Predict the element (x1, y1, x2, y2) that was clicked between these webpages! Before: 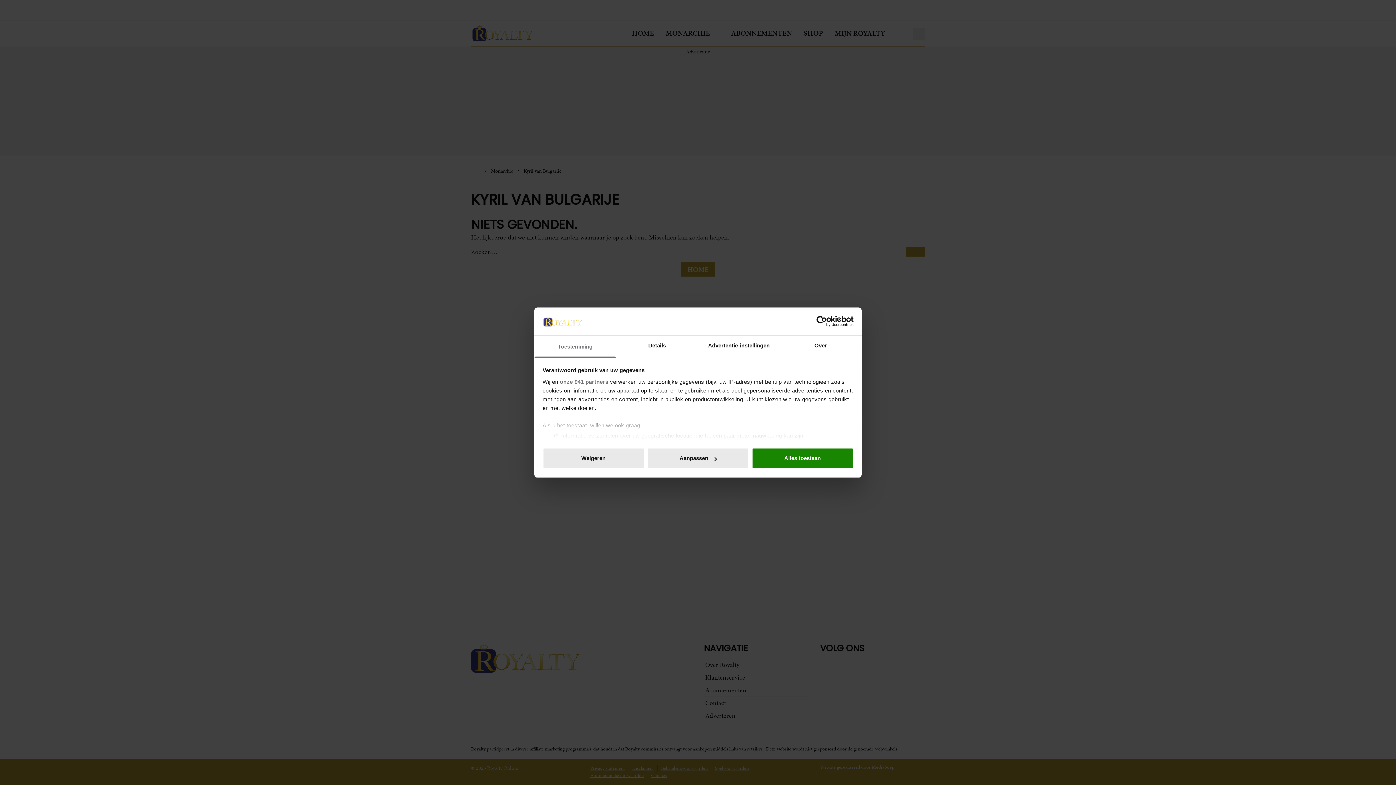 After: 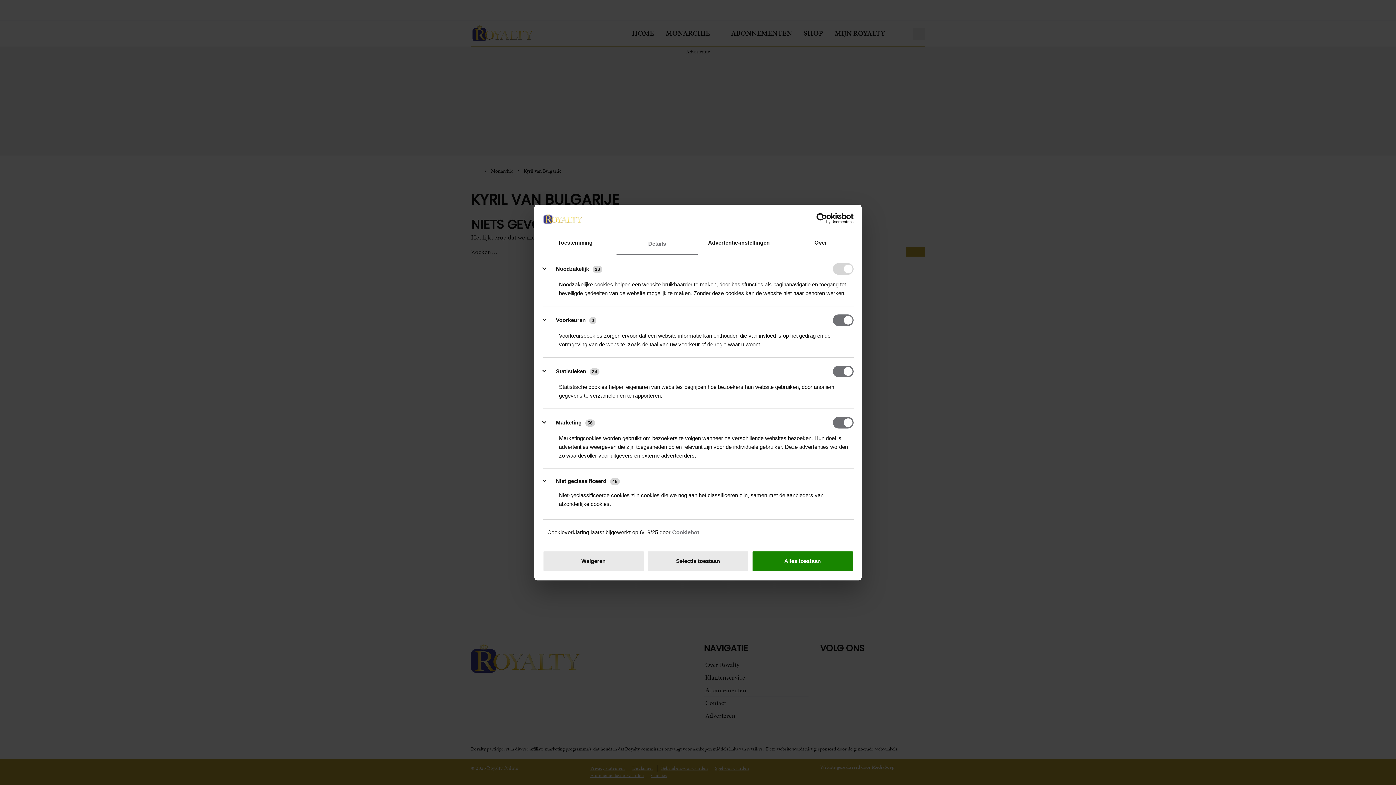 Action: label: Details bbox: (616, 335, 698, 357)